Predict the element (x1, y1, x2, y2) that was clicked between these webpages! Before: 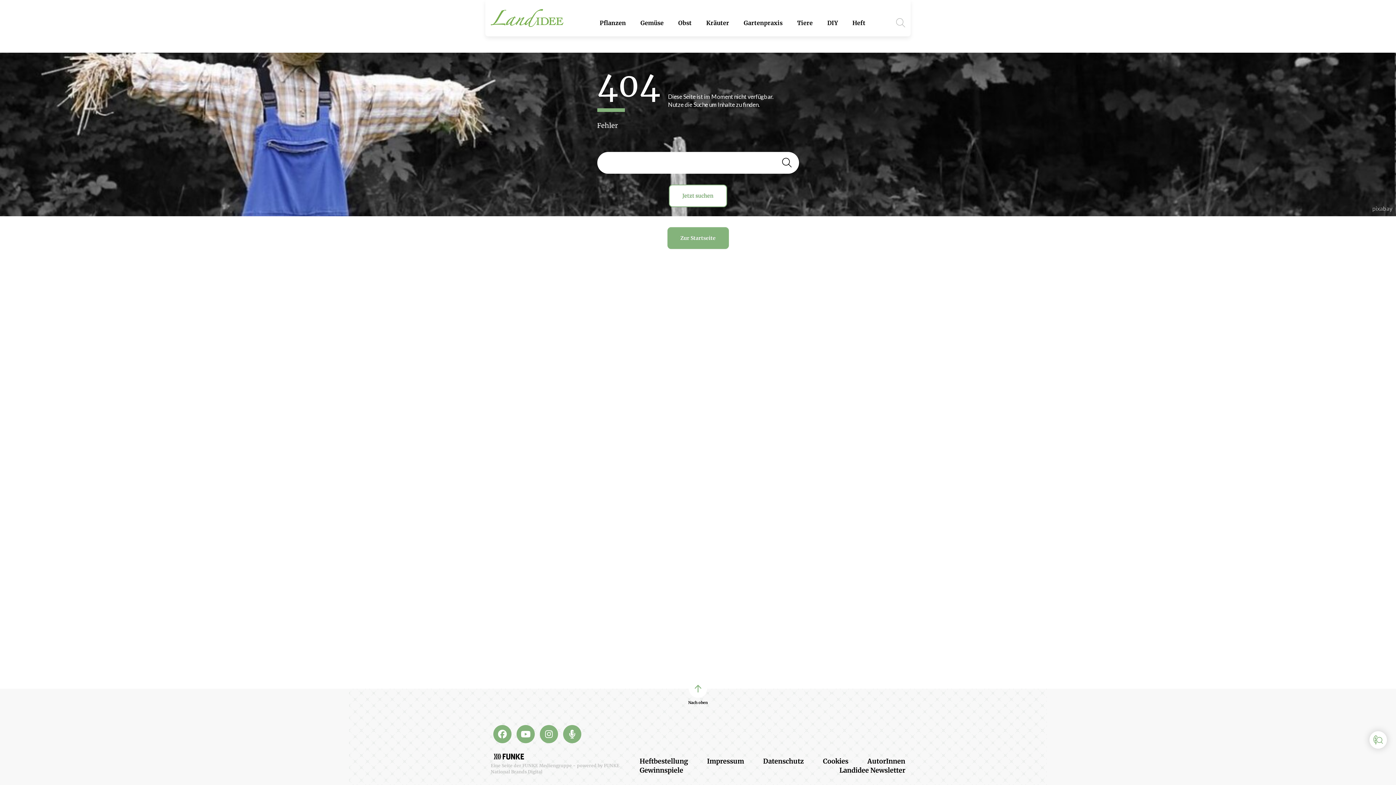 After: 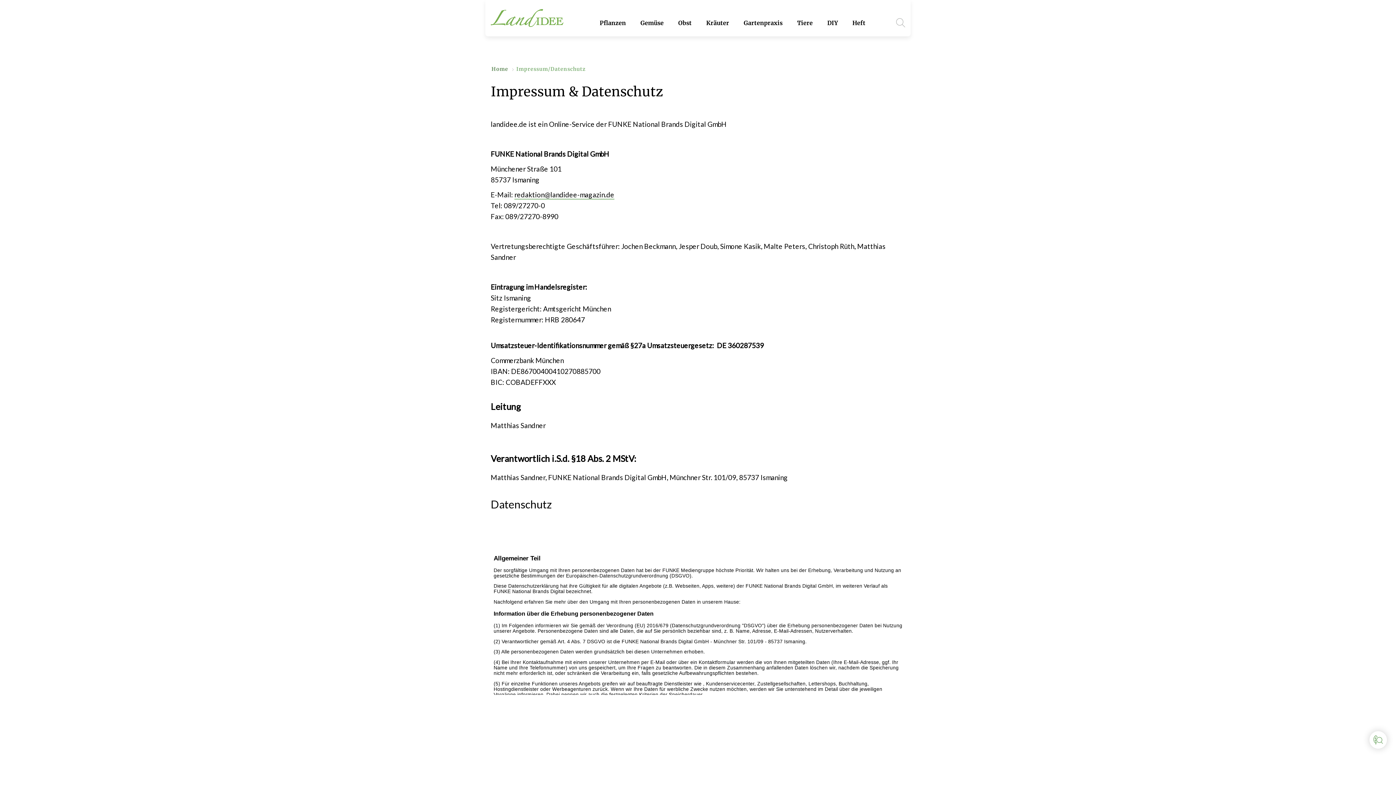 Action: bbox: (707, 756, 744, 766) label: Impressum